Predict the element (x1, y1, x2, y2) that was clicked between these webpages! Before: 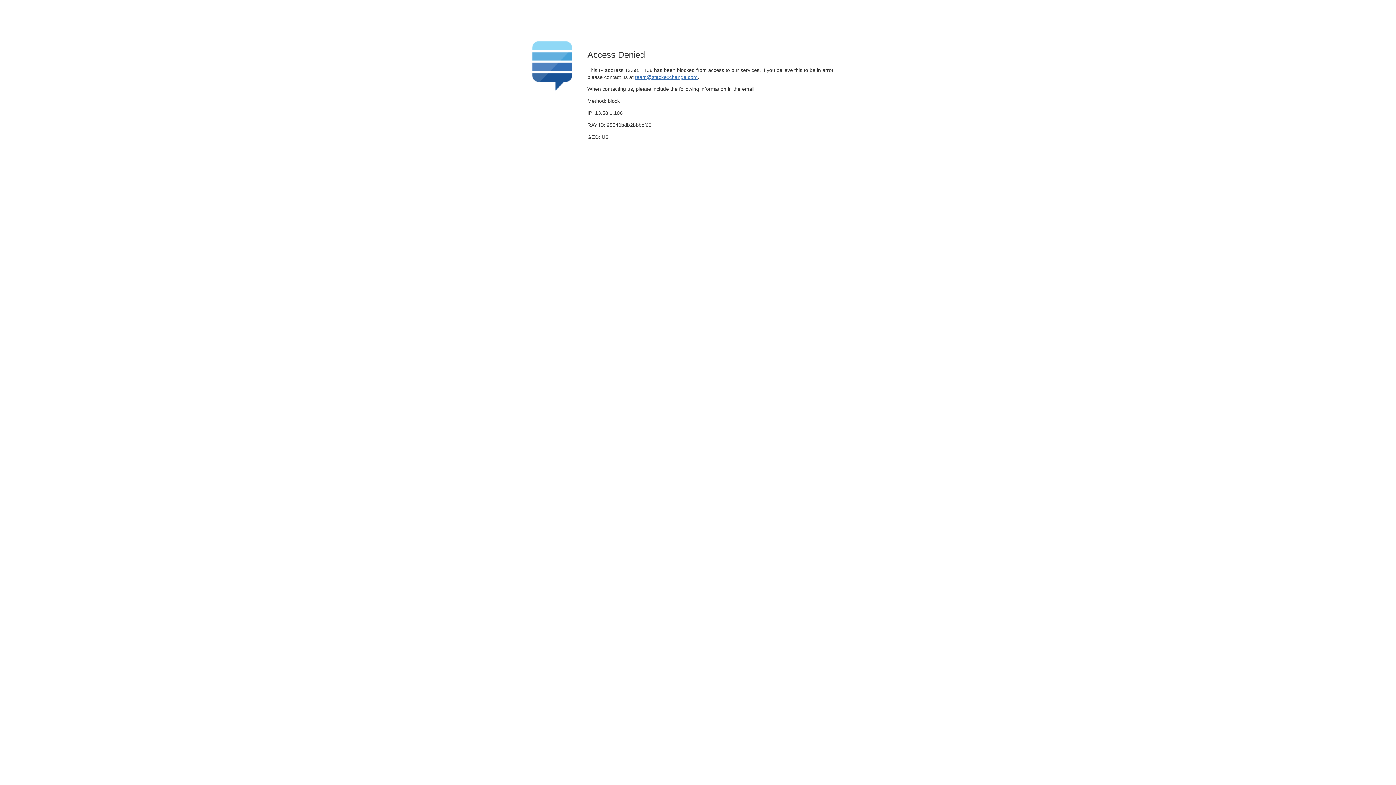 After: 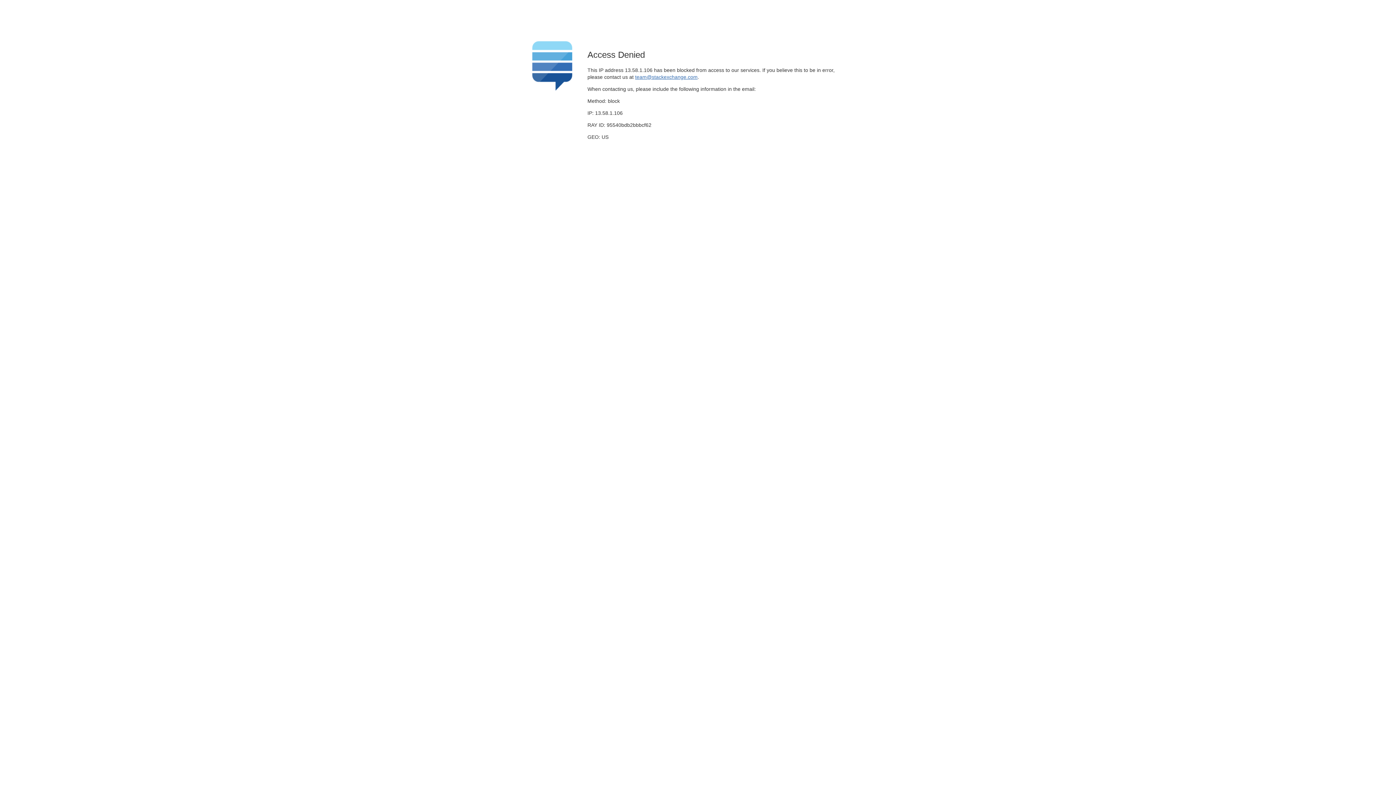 Action: bbox: (635, 74, 697, 79) label: team@stackexchange.com